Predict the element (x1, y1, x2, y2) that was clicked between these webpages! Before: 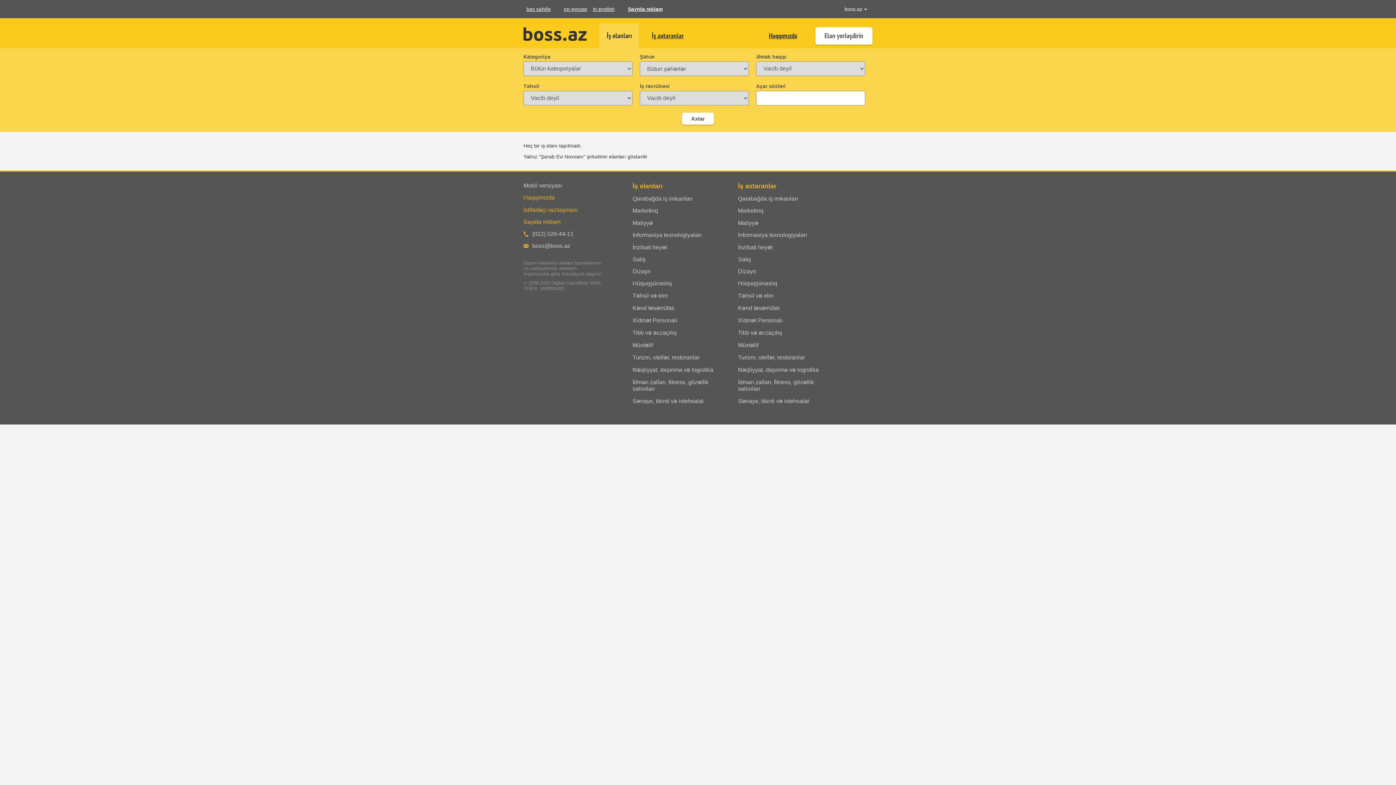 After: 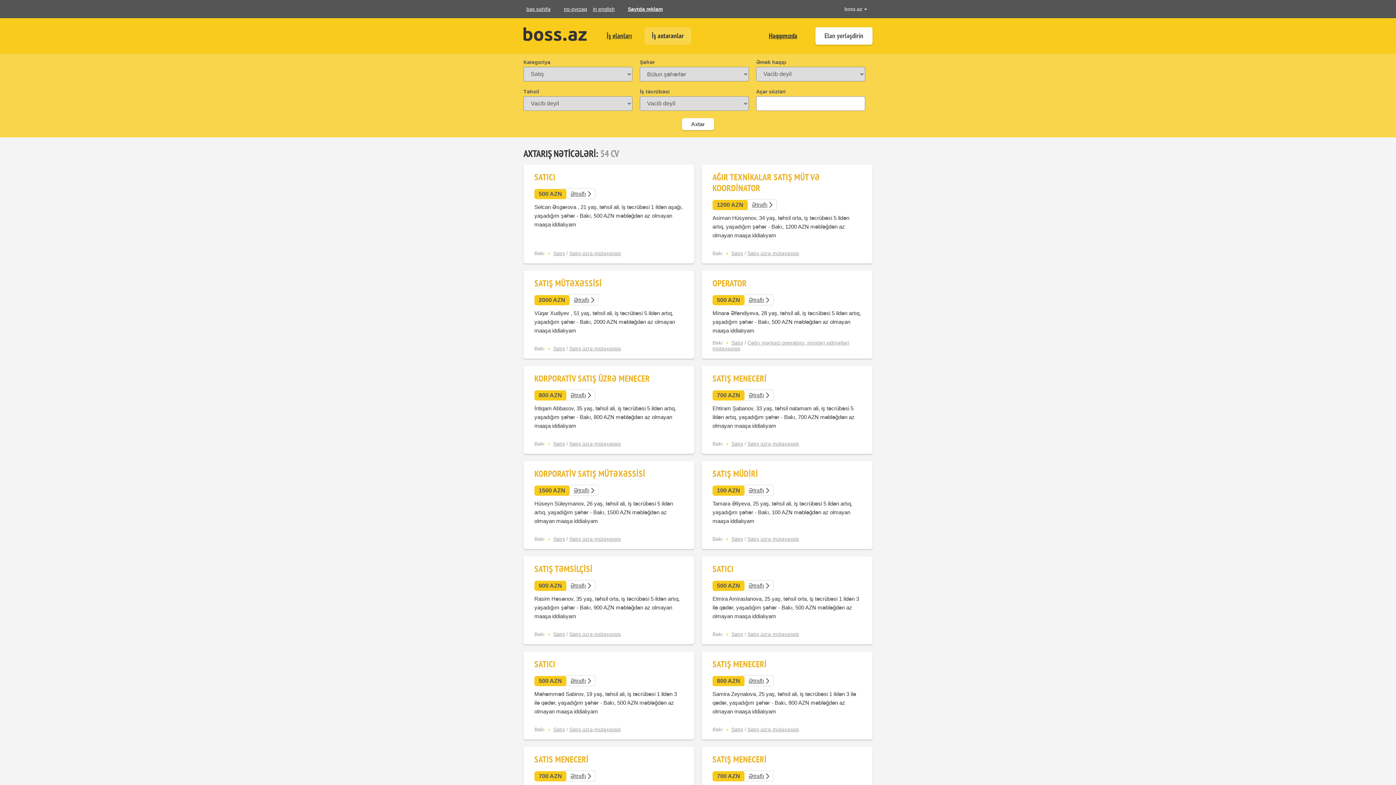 Action: bbox: (738, 256, 825, 262) label: Satış